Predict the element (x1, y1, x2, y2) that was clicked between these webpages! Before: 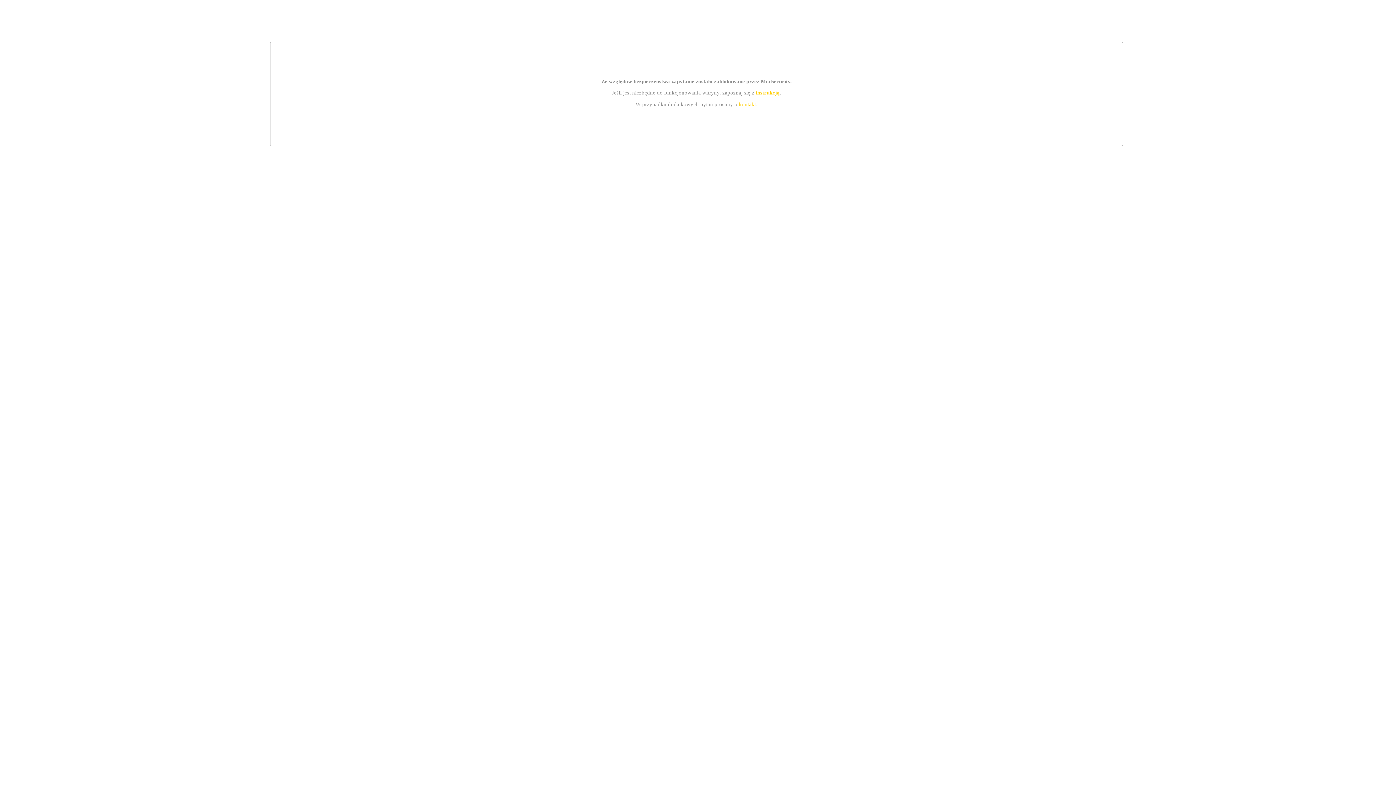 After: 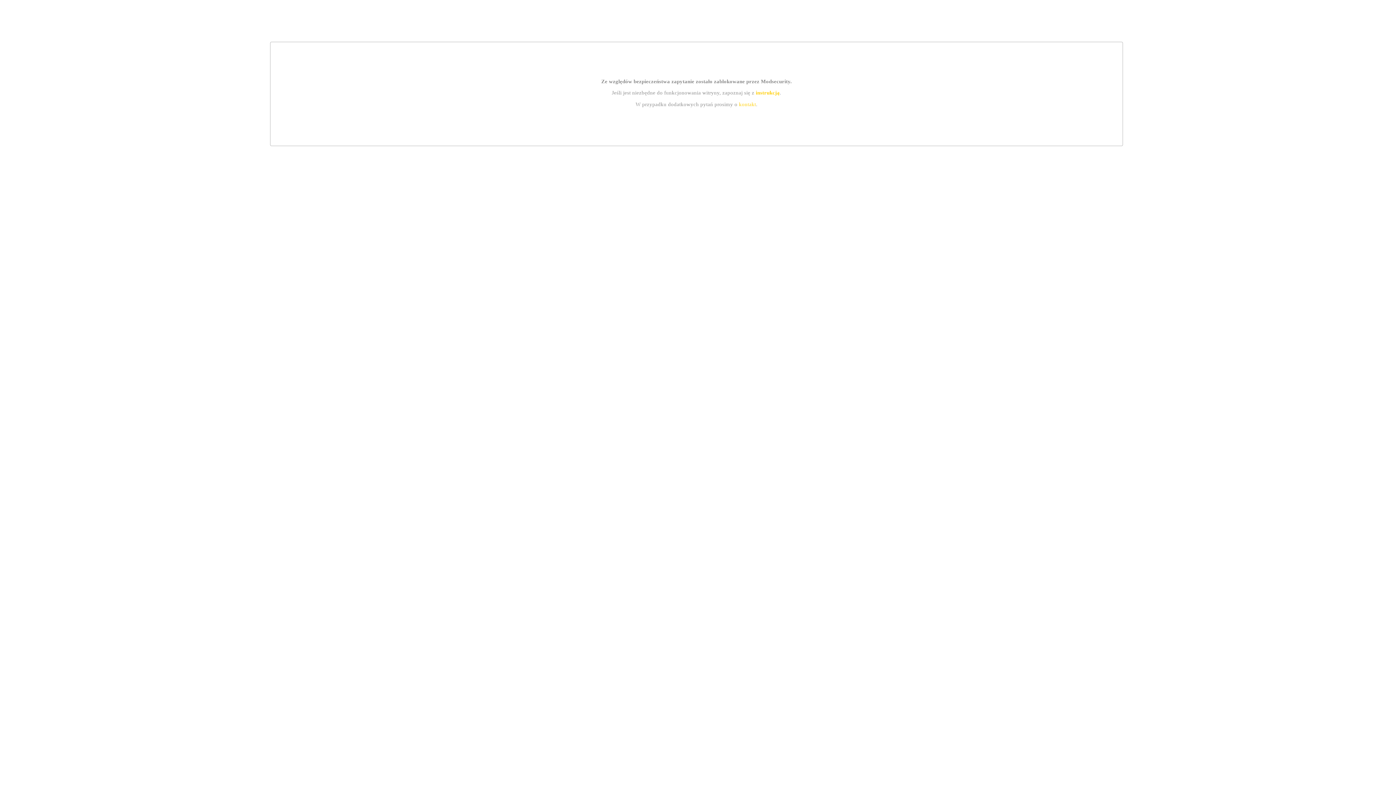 Action: label: kontakt bbox: (739, 101, 756, 107)